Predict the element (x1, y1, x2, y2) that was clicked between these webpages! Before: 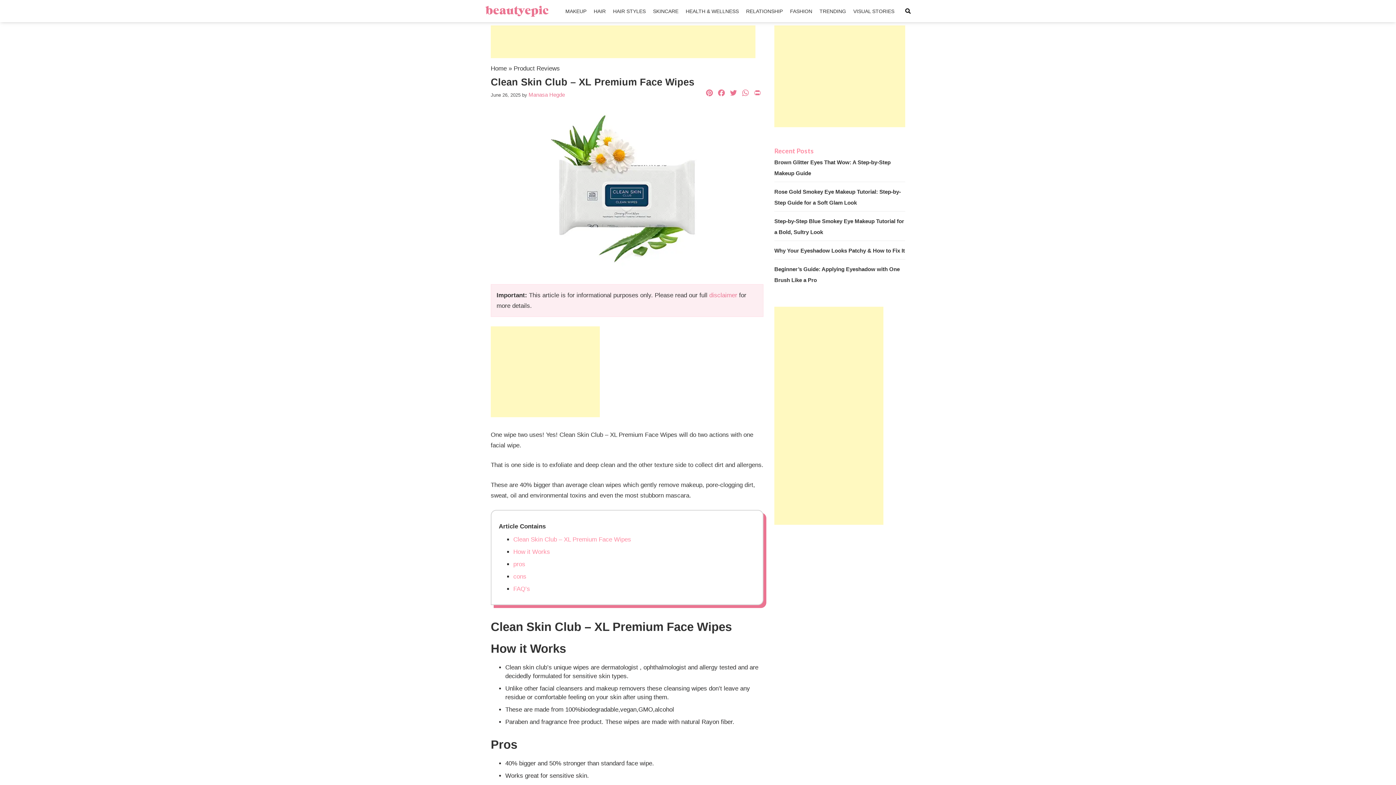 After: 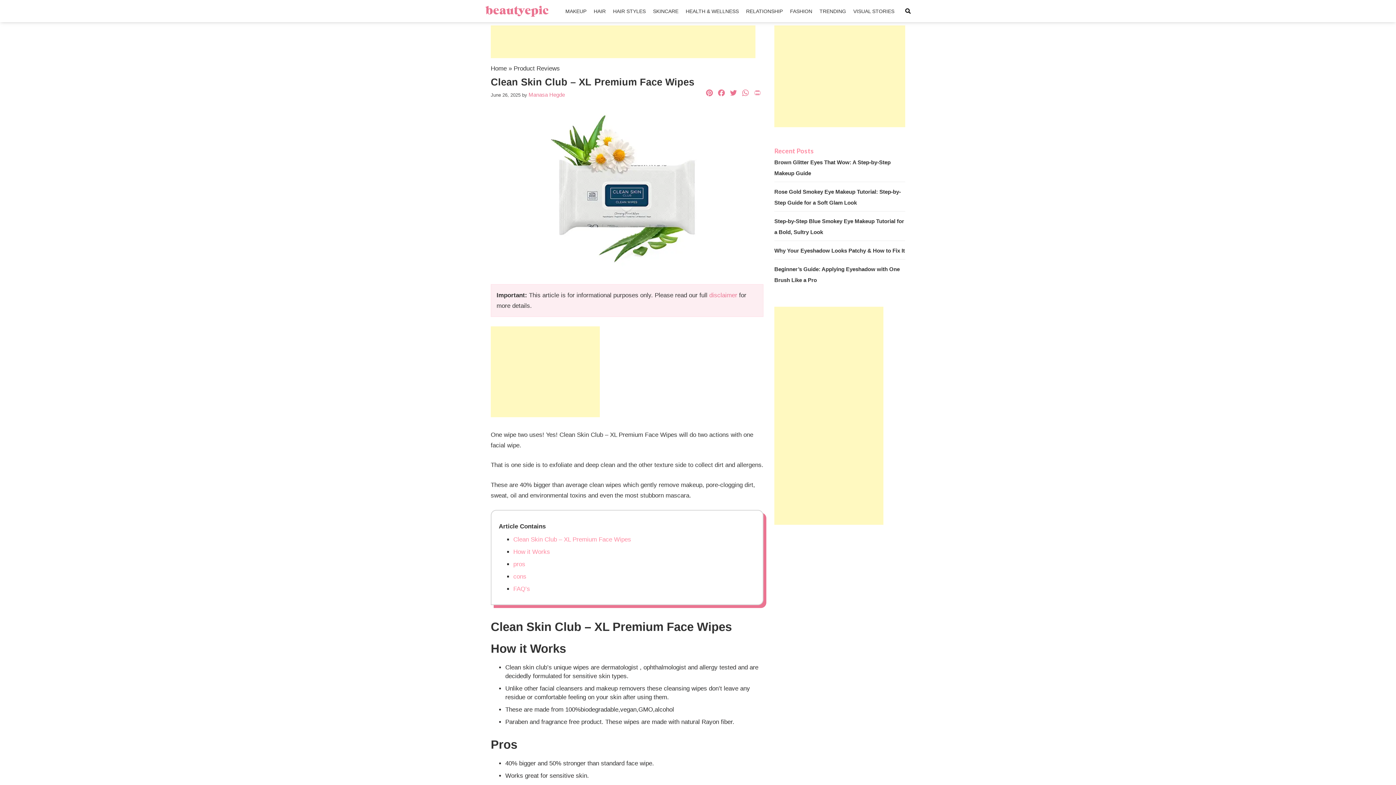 Action: label: PrintFriendly bbox: (751, 87, 763, 99)